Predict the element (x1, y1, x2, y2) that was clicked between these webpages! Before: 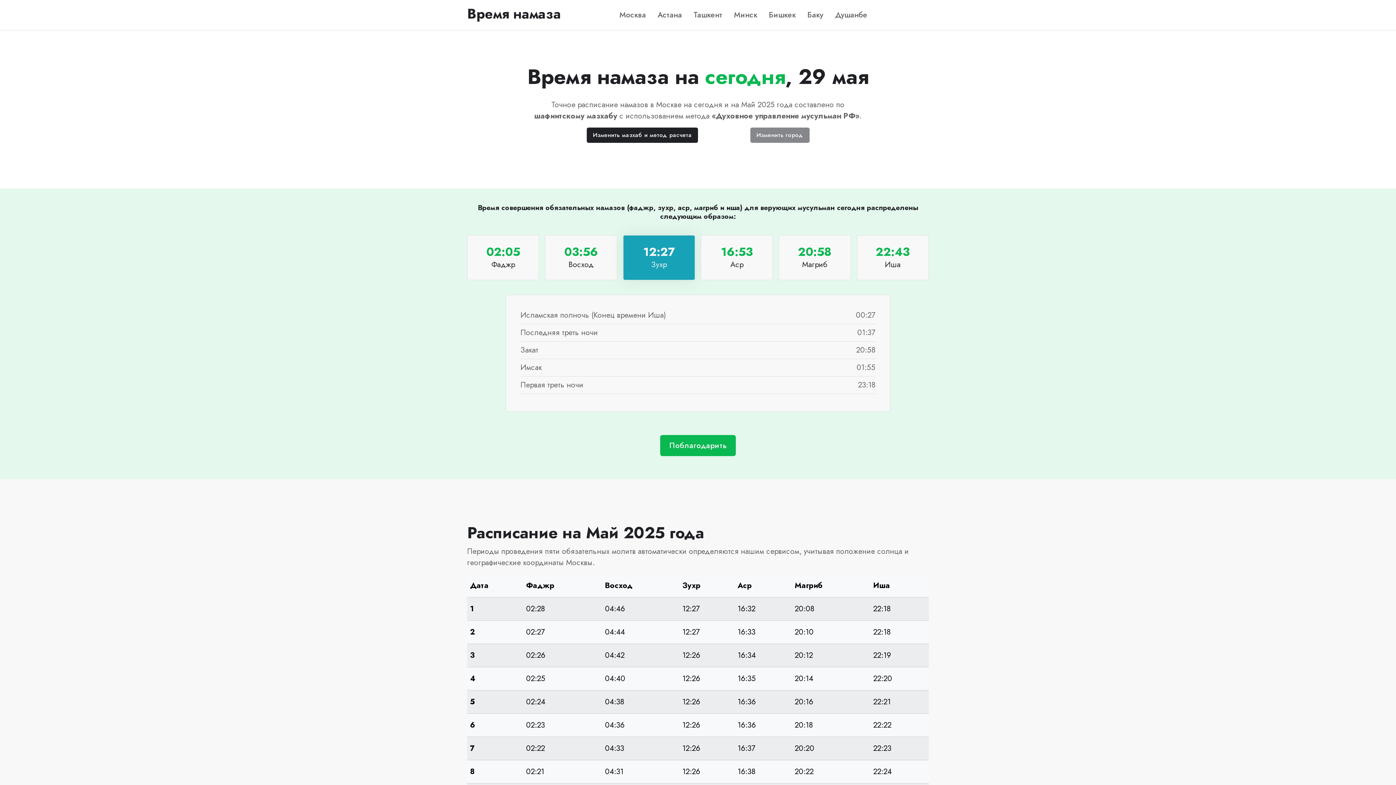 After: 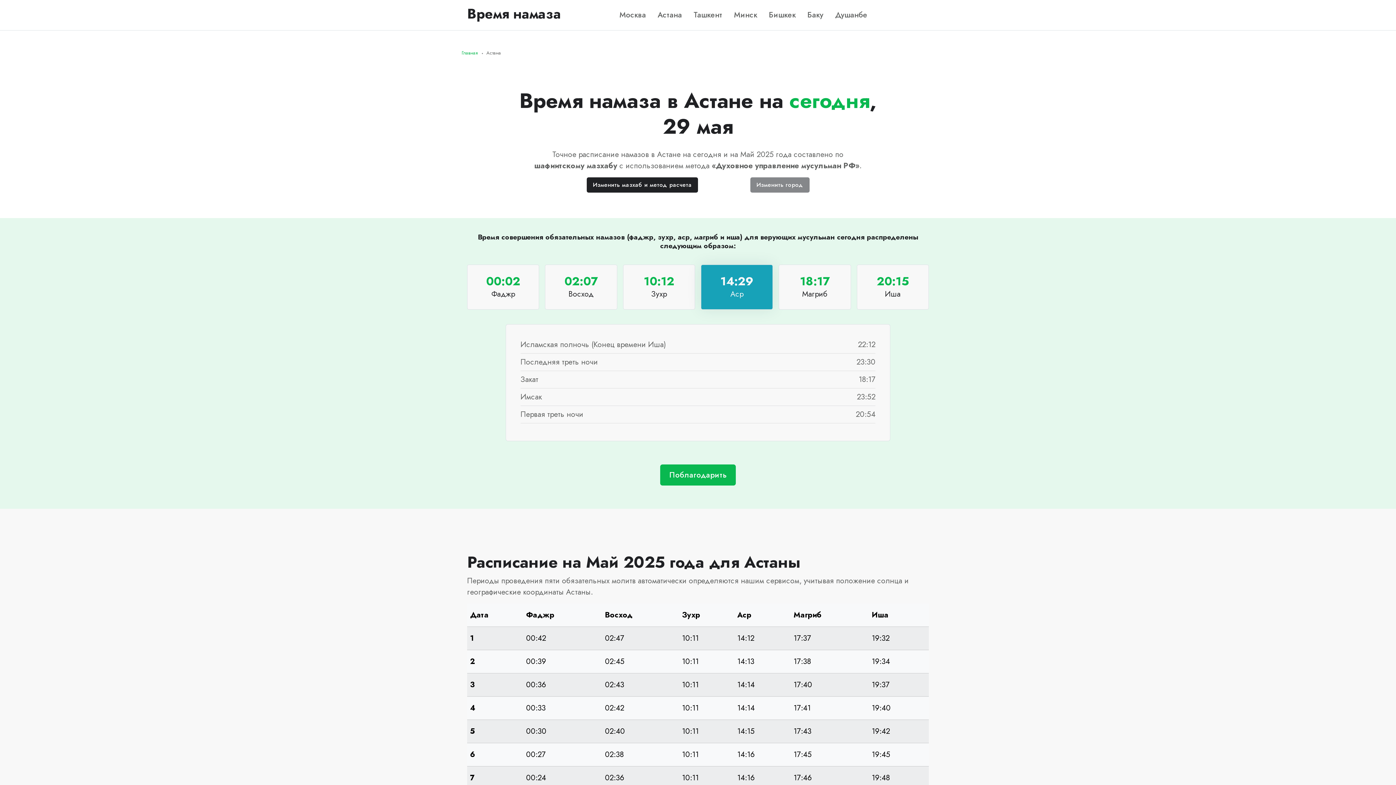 Action: label: Астана bbox: (652, 3, 688, 26)